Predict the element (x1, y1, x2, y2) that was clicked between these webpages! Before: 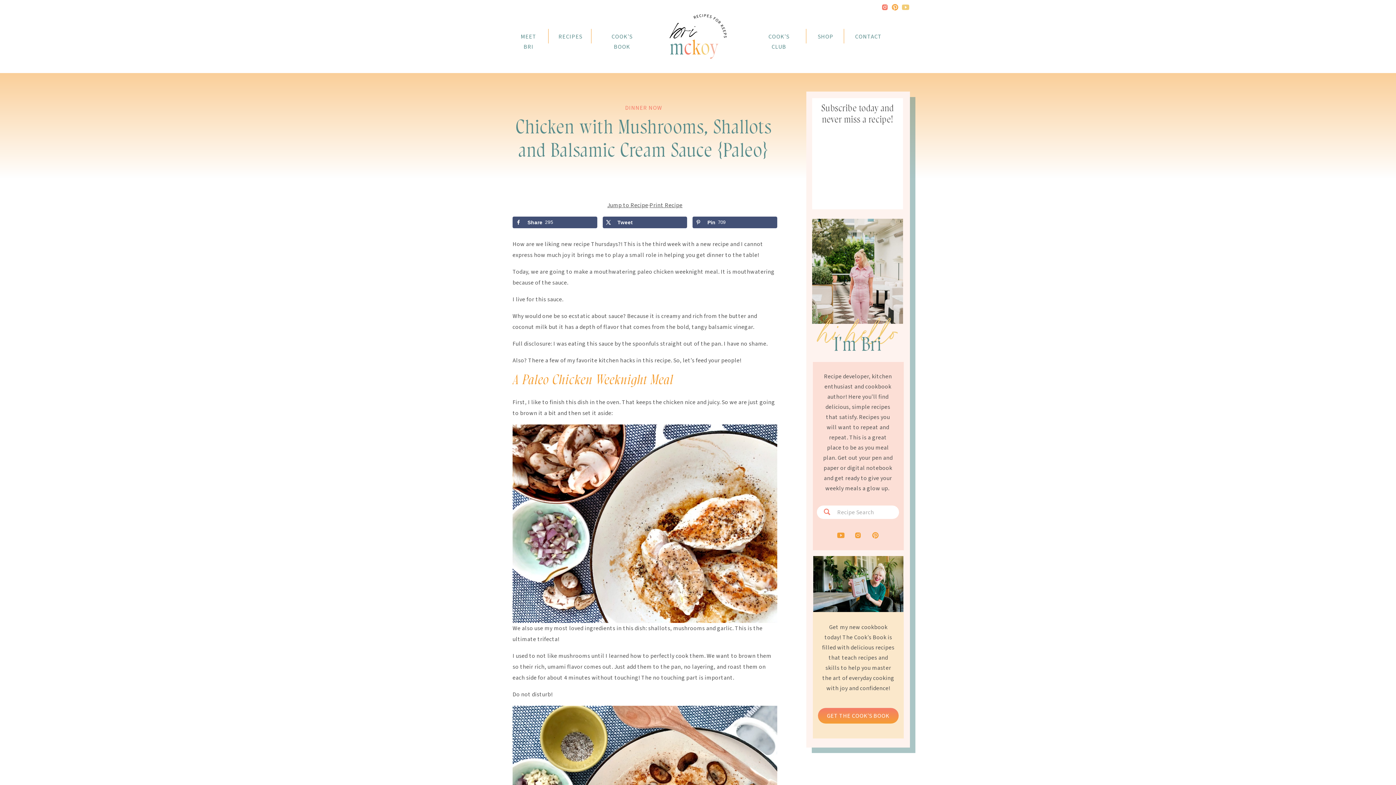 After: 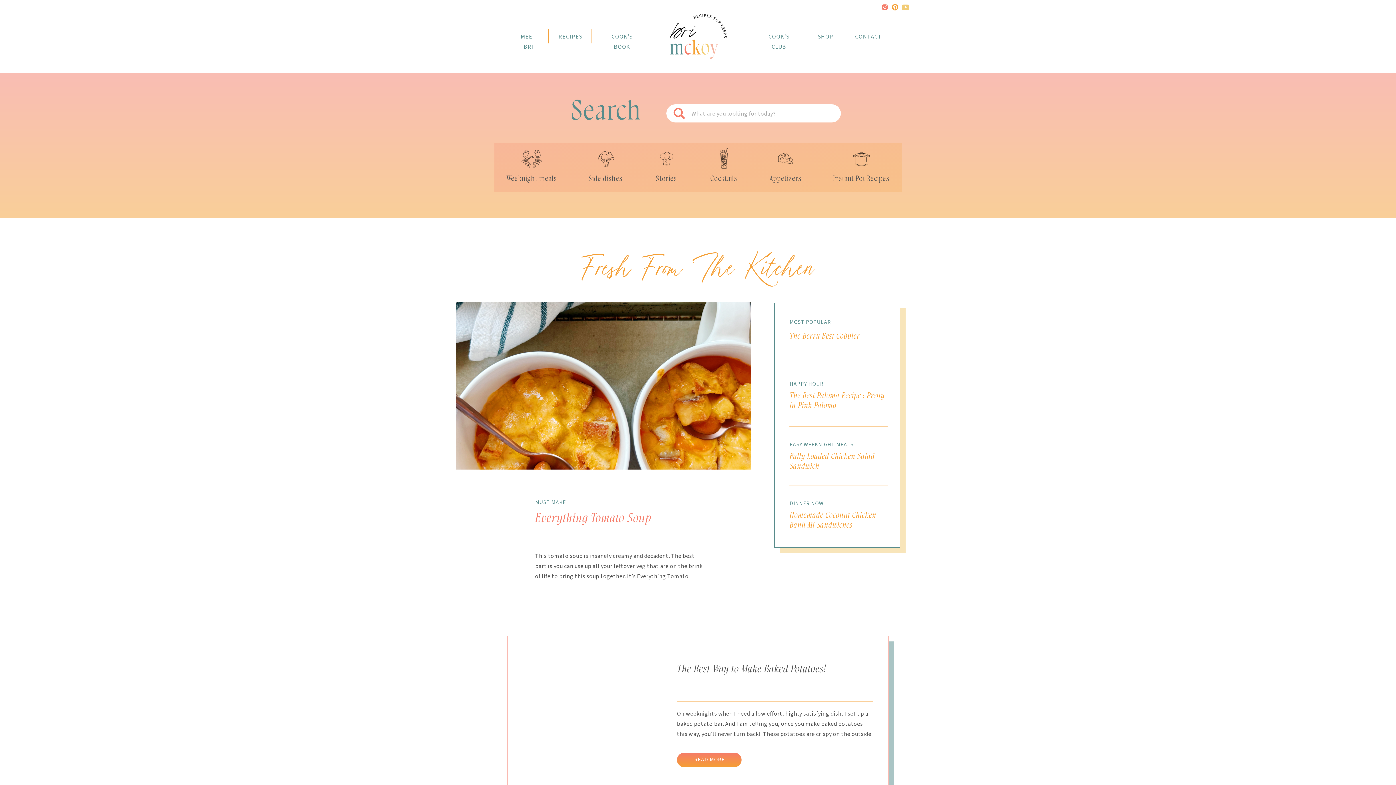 Action: label: RECIPES bbox: (557, 31, 583, 41)